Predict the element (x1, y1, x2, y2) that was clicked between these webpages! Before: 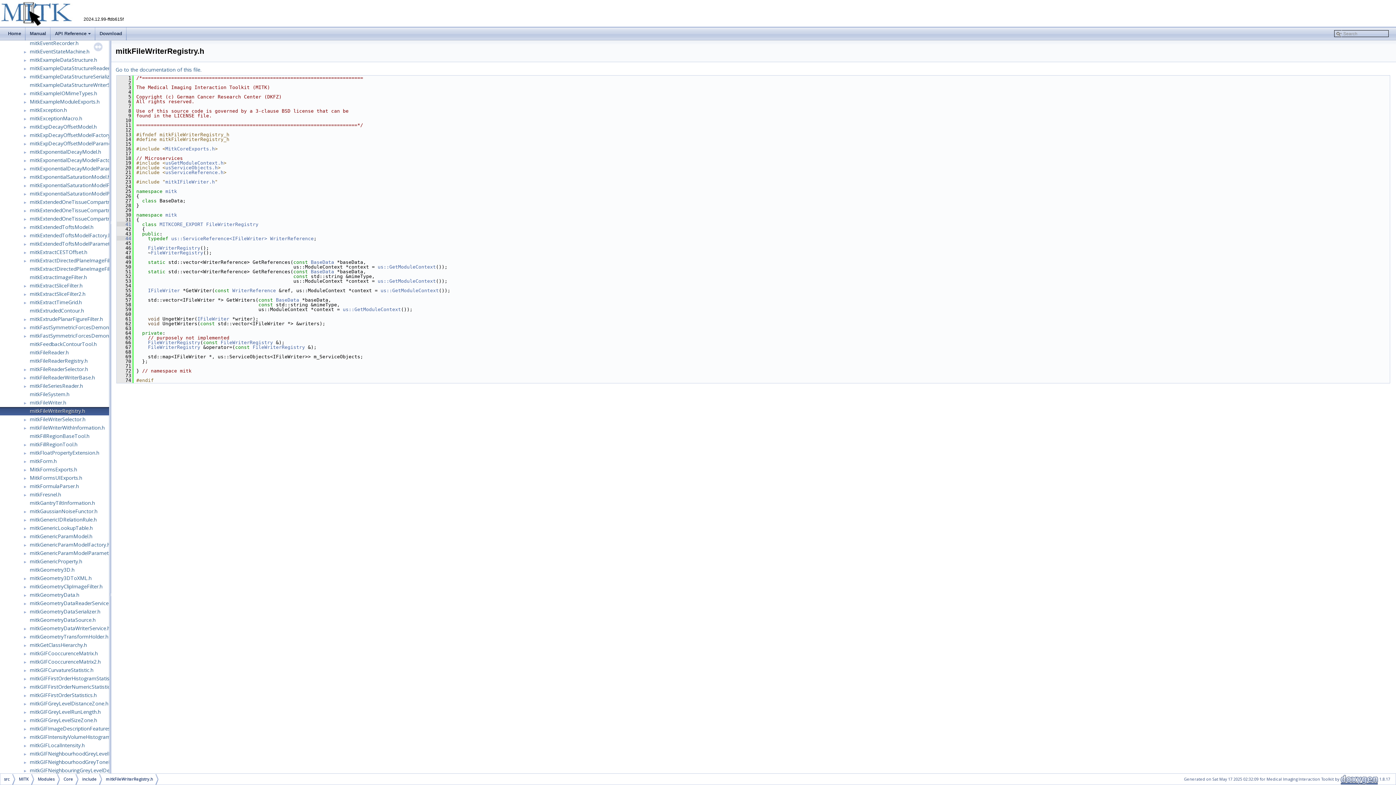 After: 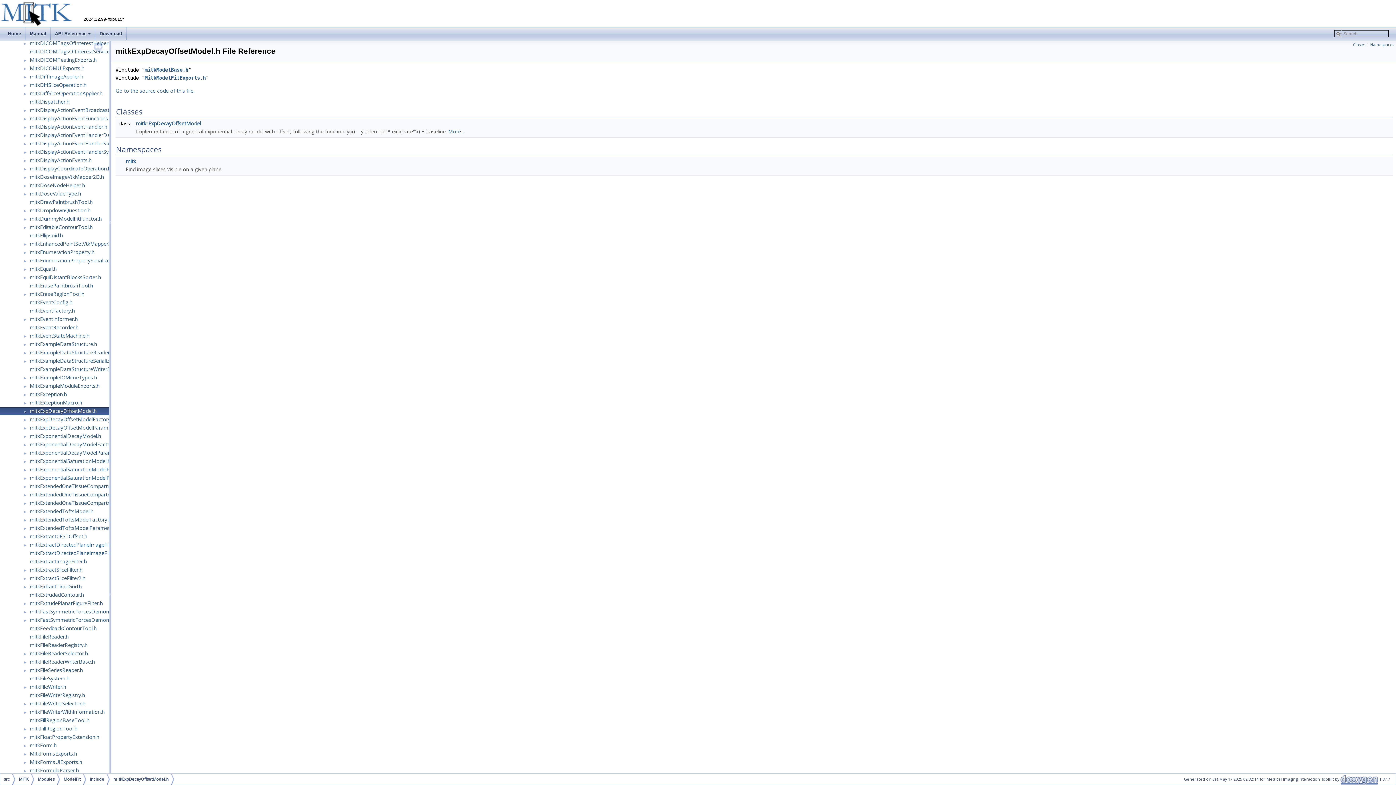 Action: bbox: (29, 122, 97, 130) label: mitkExpDecayOffsetModel.h